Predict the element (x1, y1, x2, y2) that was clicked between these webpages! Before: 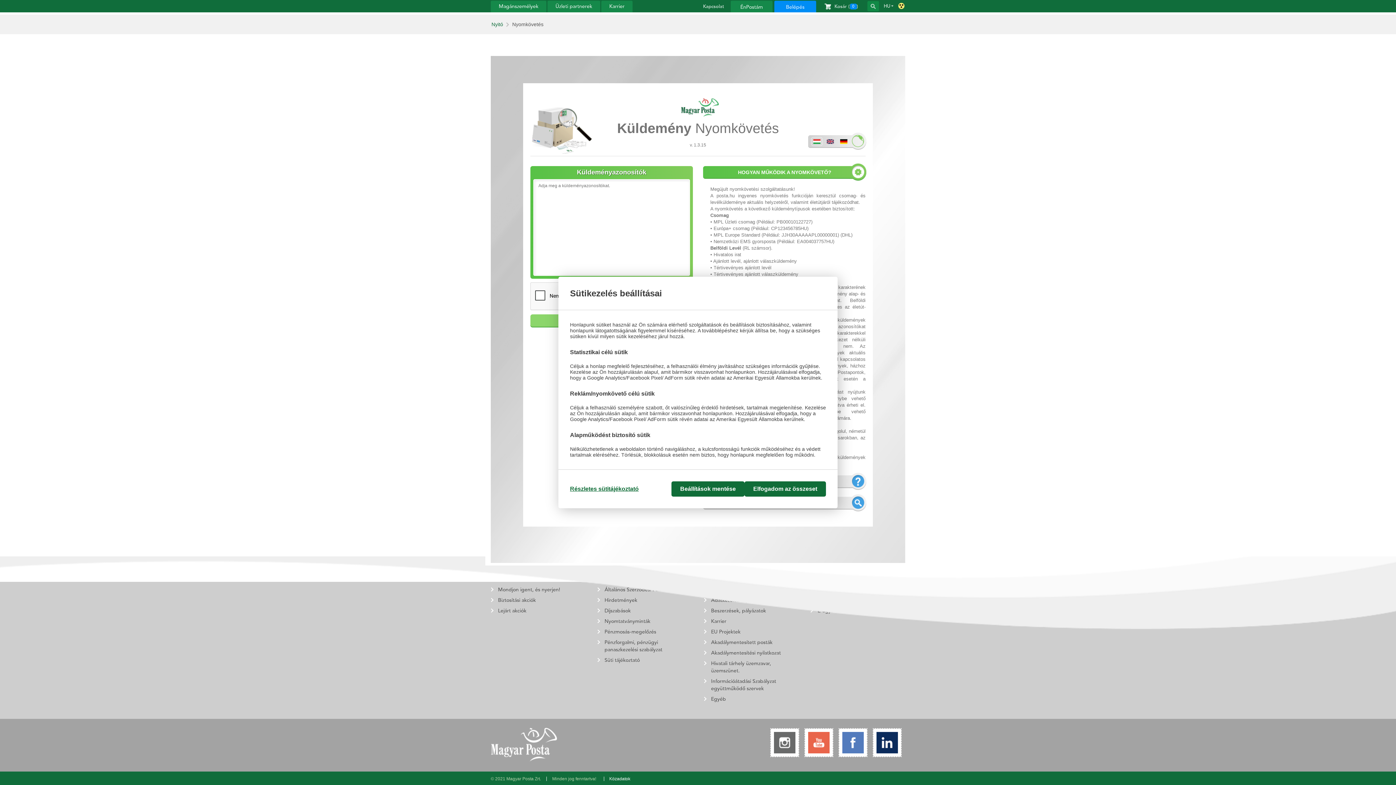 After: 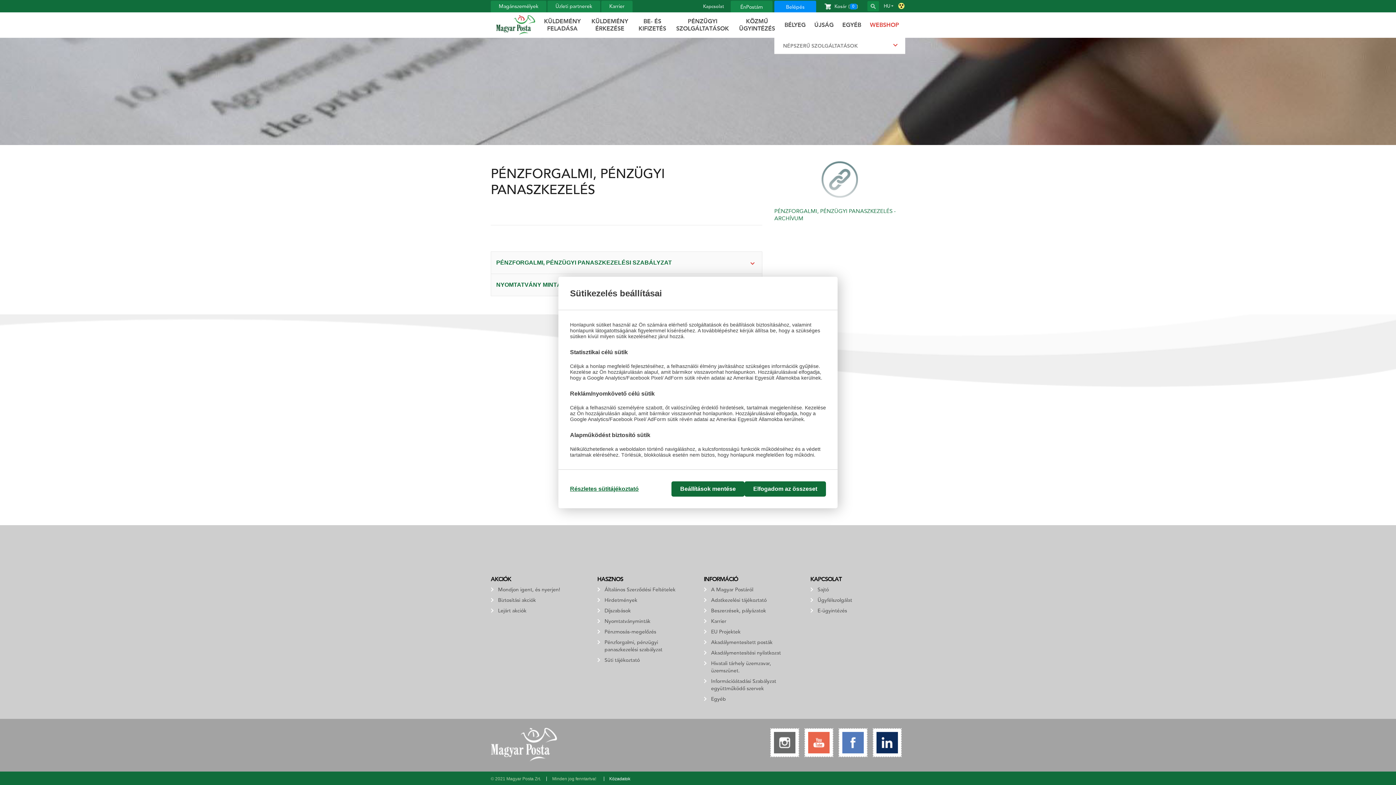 Action: label: Pénzforgalmi, pénzügyi panaszkezelési szabályzat bbox: (597, 639, 691, 653)